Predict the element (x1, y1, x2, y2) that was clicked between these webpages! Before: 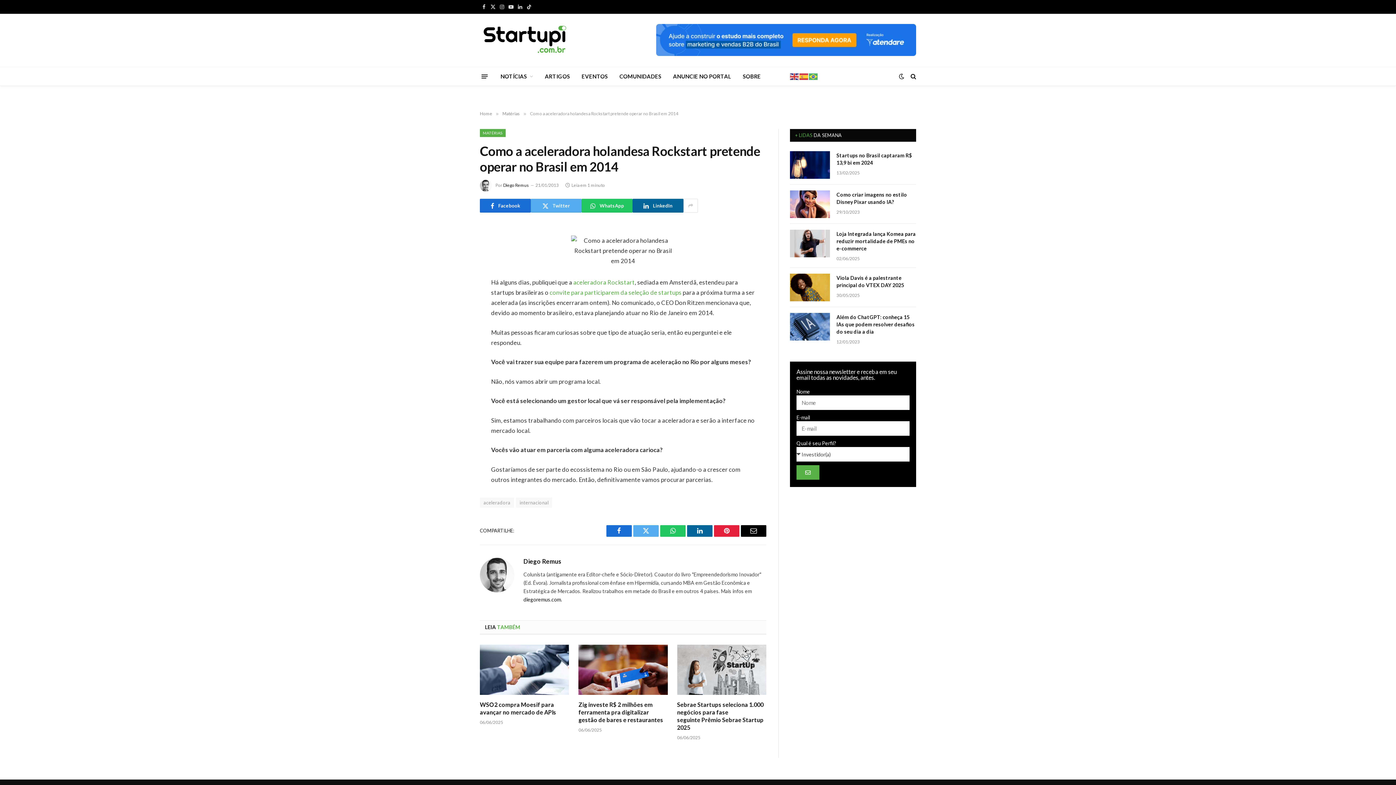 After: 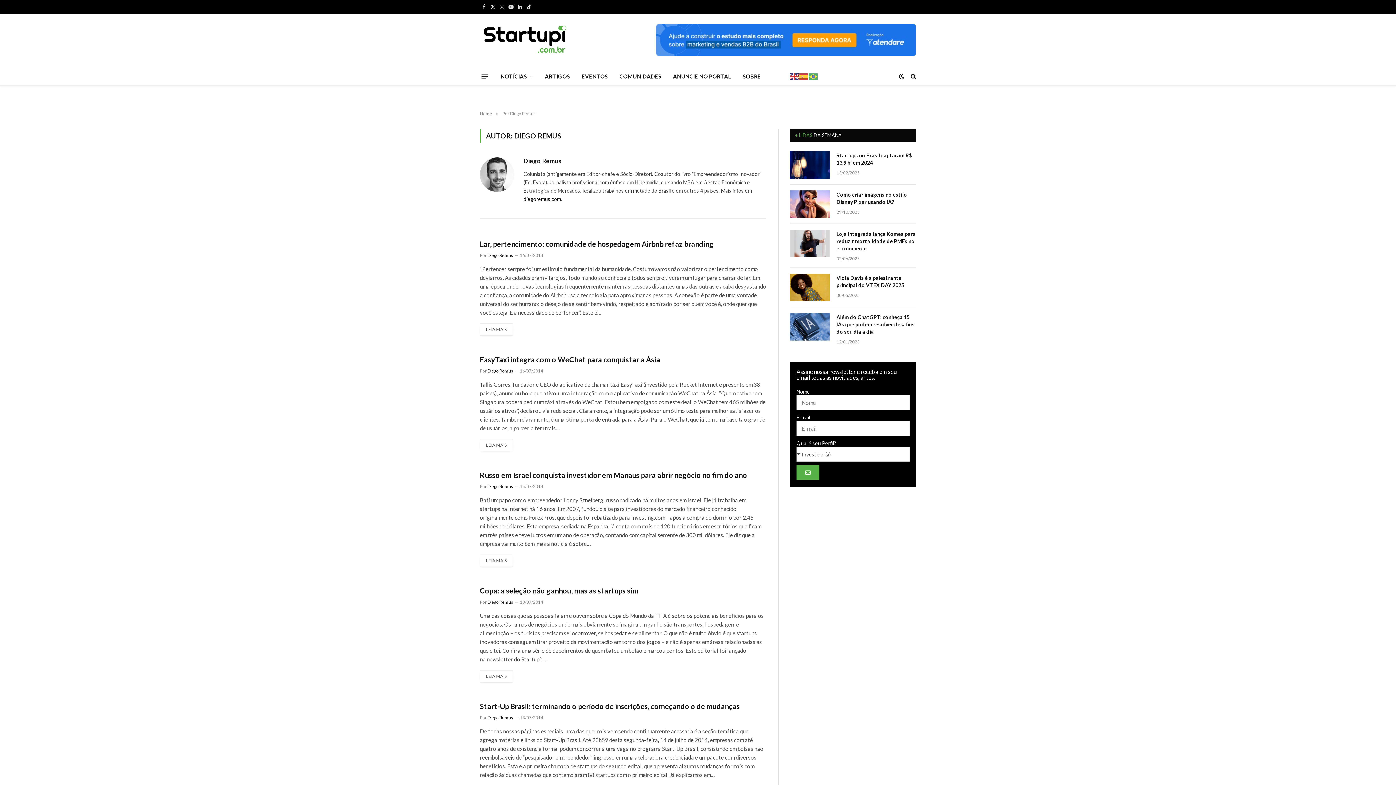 Action: label: Diego Remus bbox: (523, 558, 561, 565)